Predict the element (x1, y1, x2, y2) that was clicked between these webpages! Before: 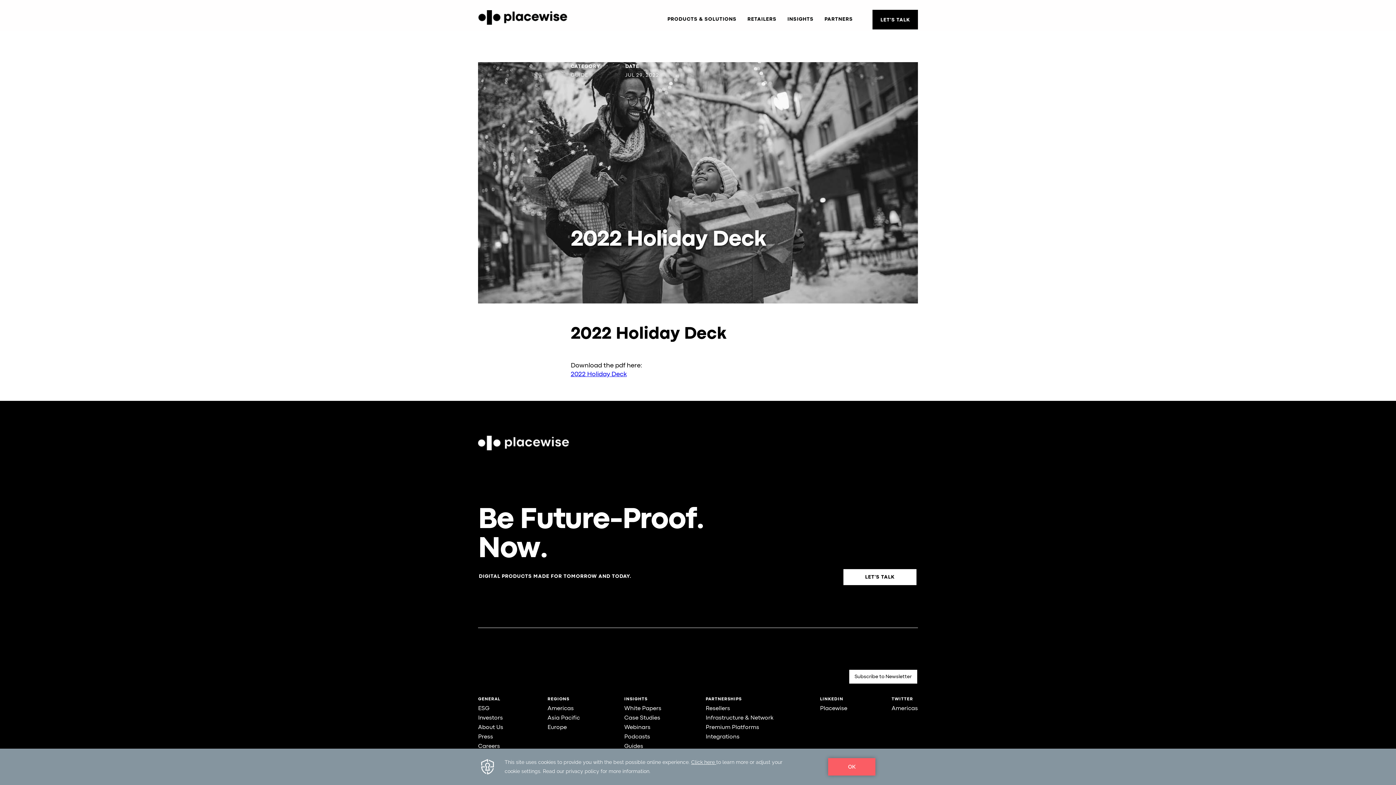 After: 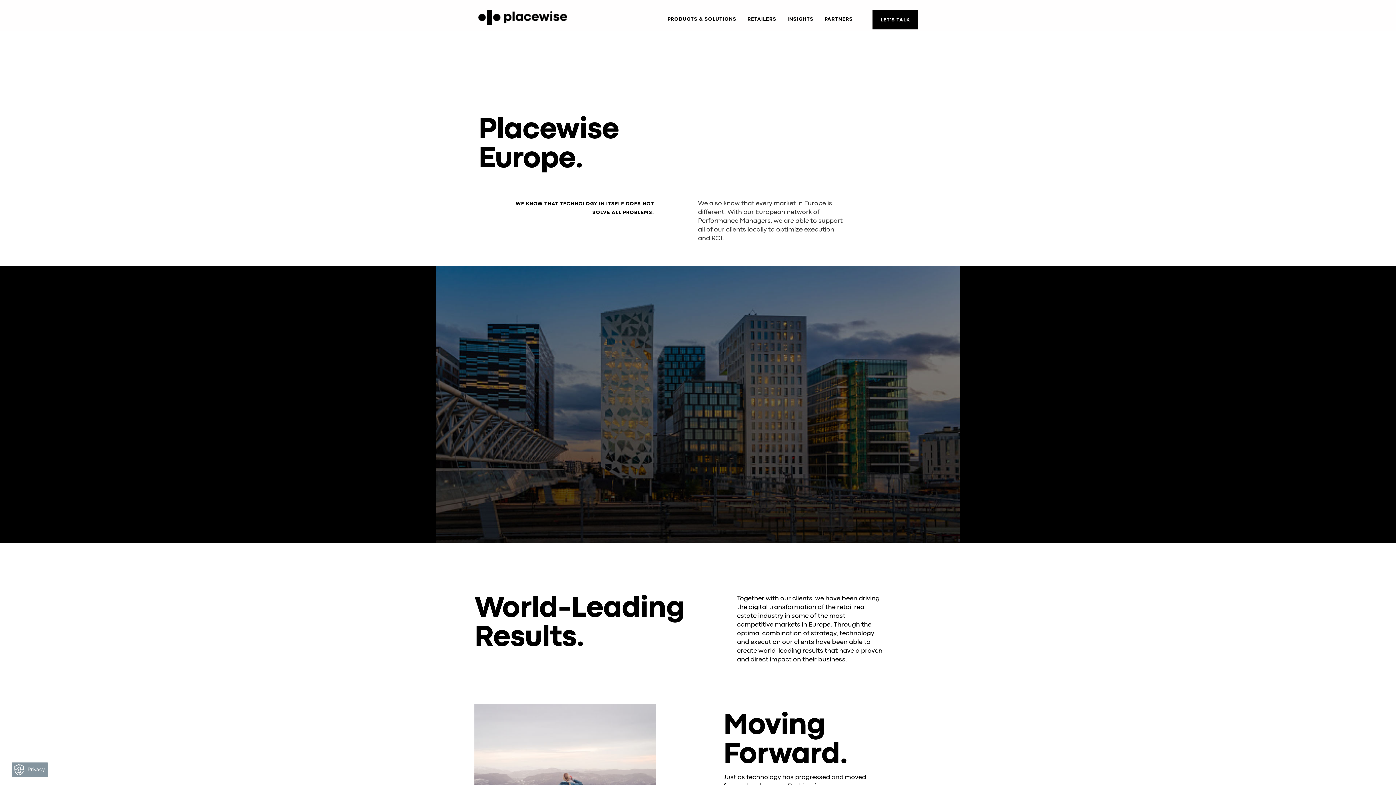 Action: bbox: (547, 723, 580, 732) label: Europe